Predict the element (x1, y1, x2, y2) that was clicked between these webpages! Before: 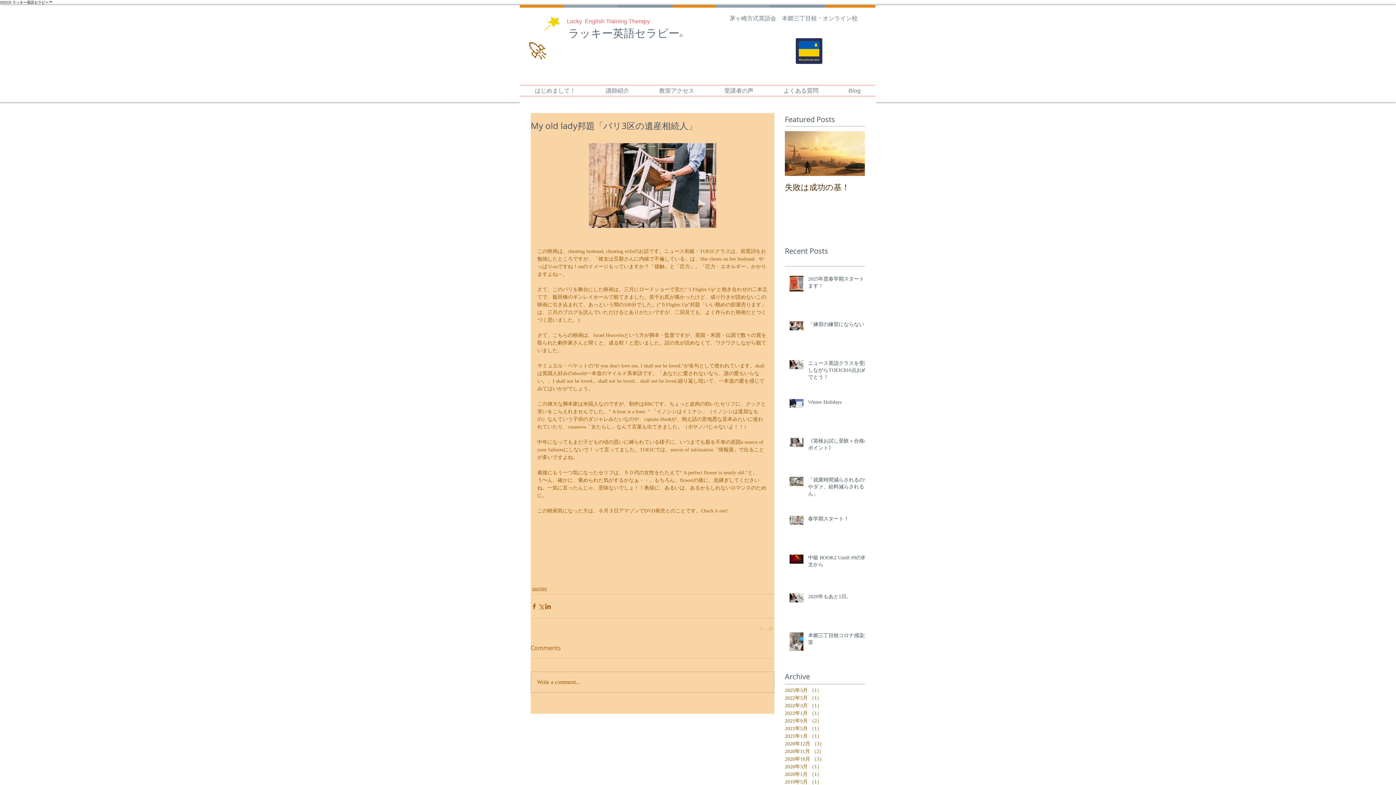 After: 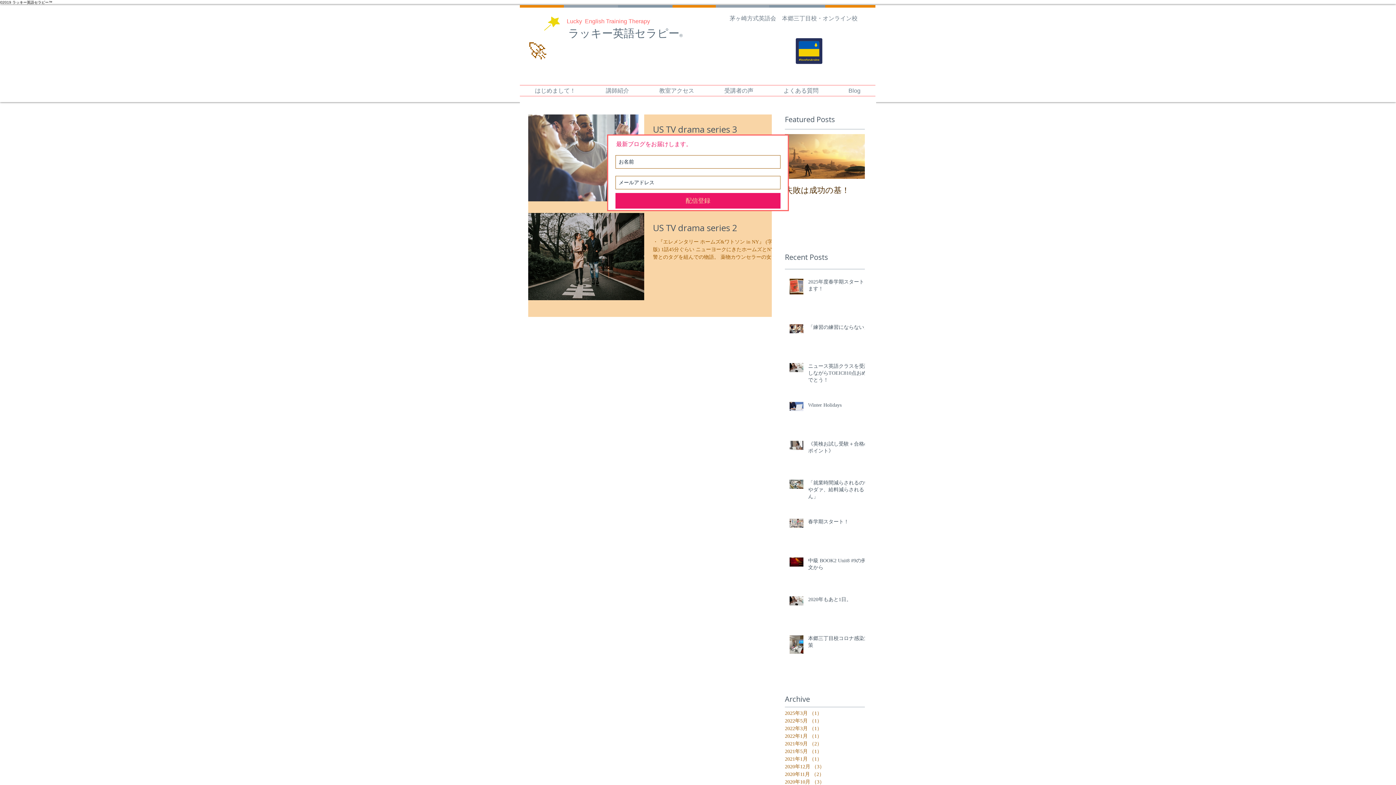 Action: bbox: (785, 747, 861, 755) label: 2020年11月 （2）
2件の記事